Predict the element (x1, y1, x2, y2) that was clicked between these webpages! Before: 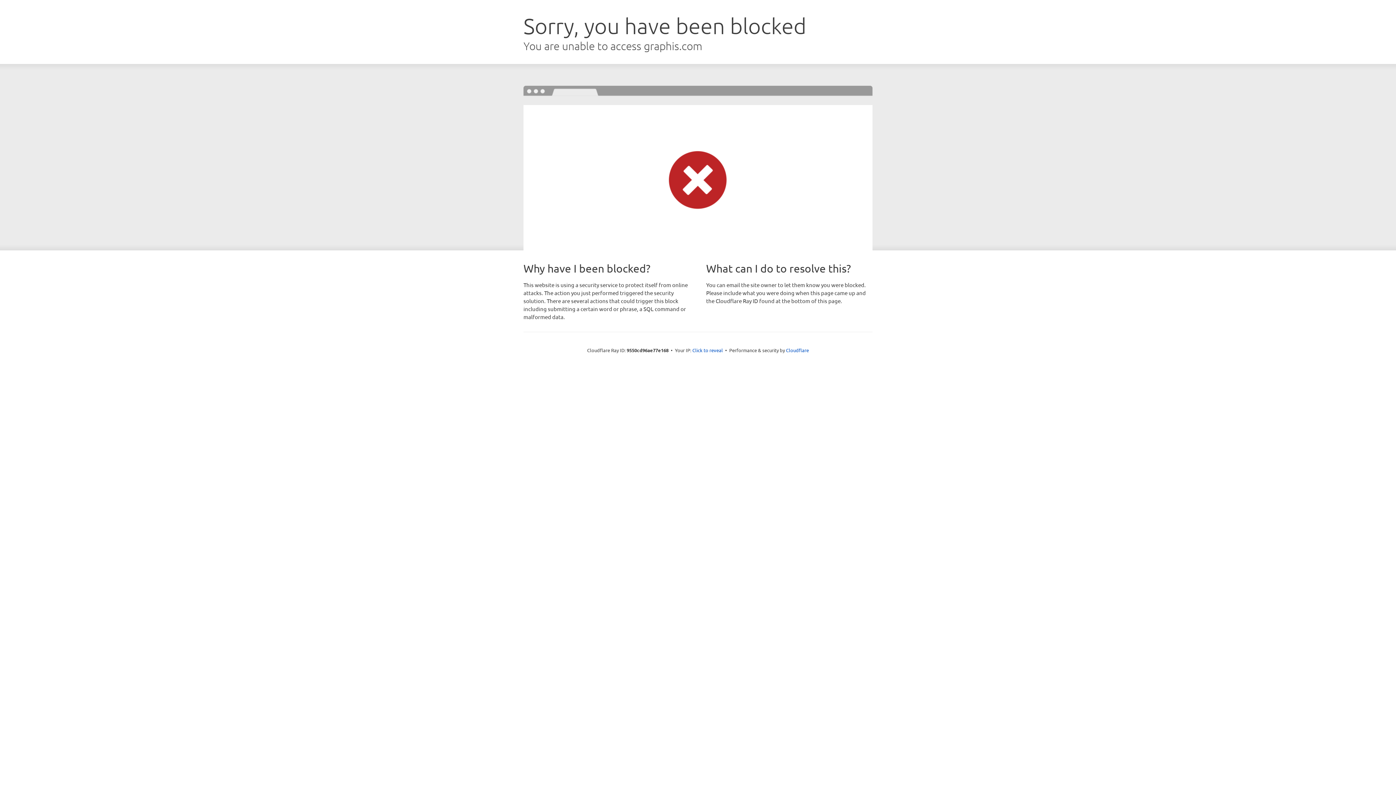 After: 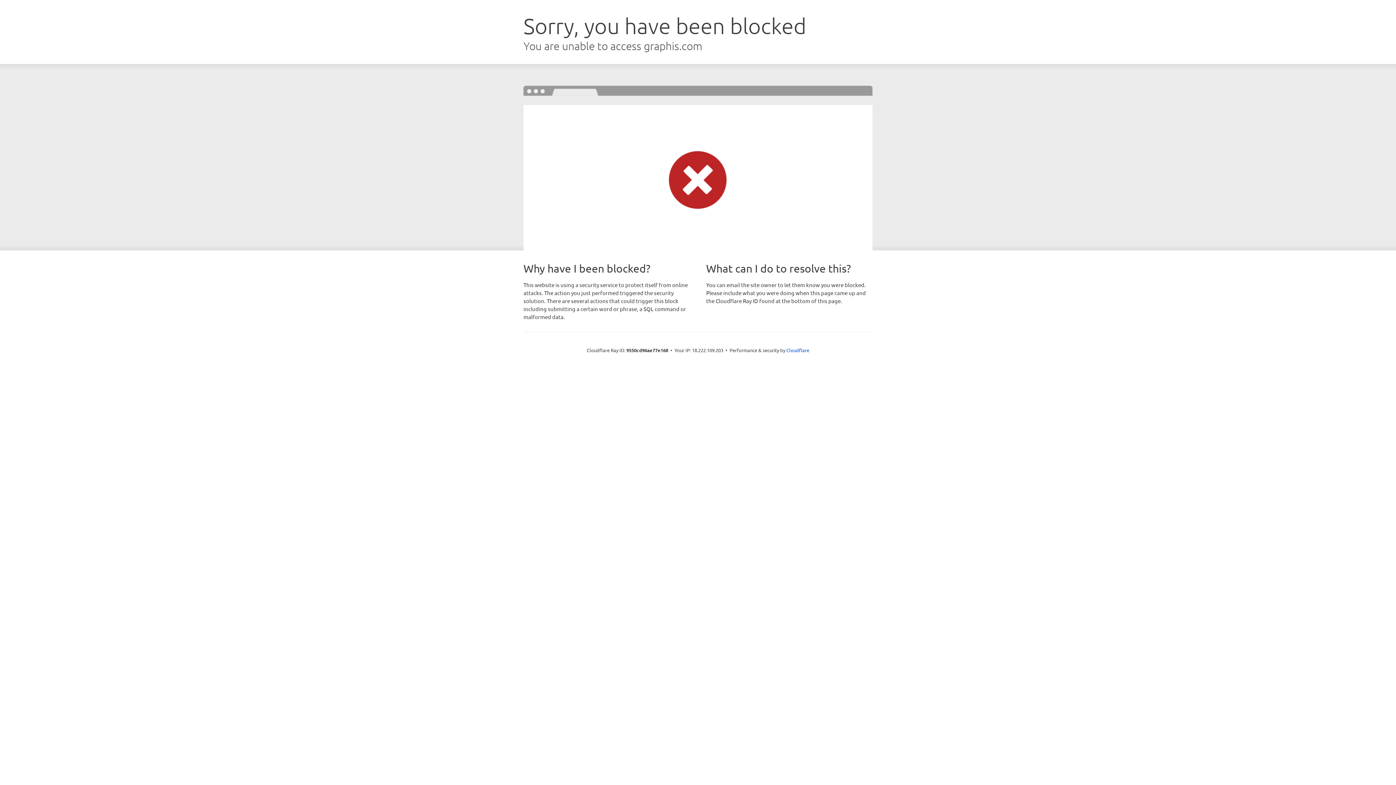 Action: label: Click to reveal bbox: (692, 346, 723, 353)